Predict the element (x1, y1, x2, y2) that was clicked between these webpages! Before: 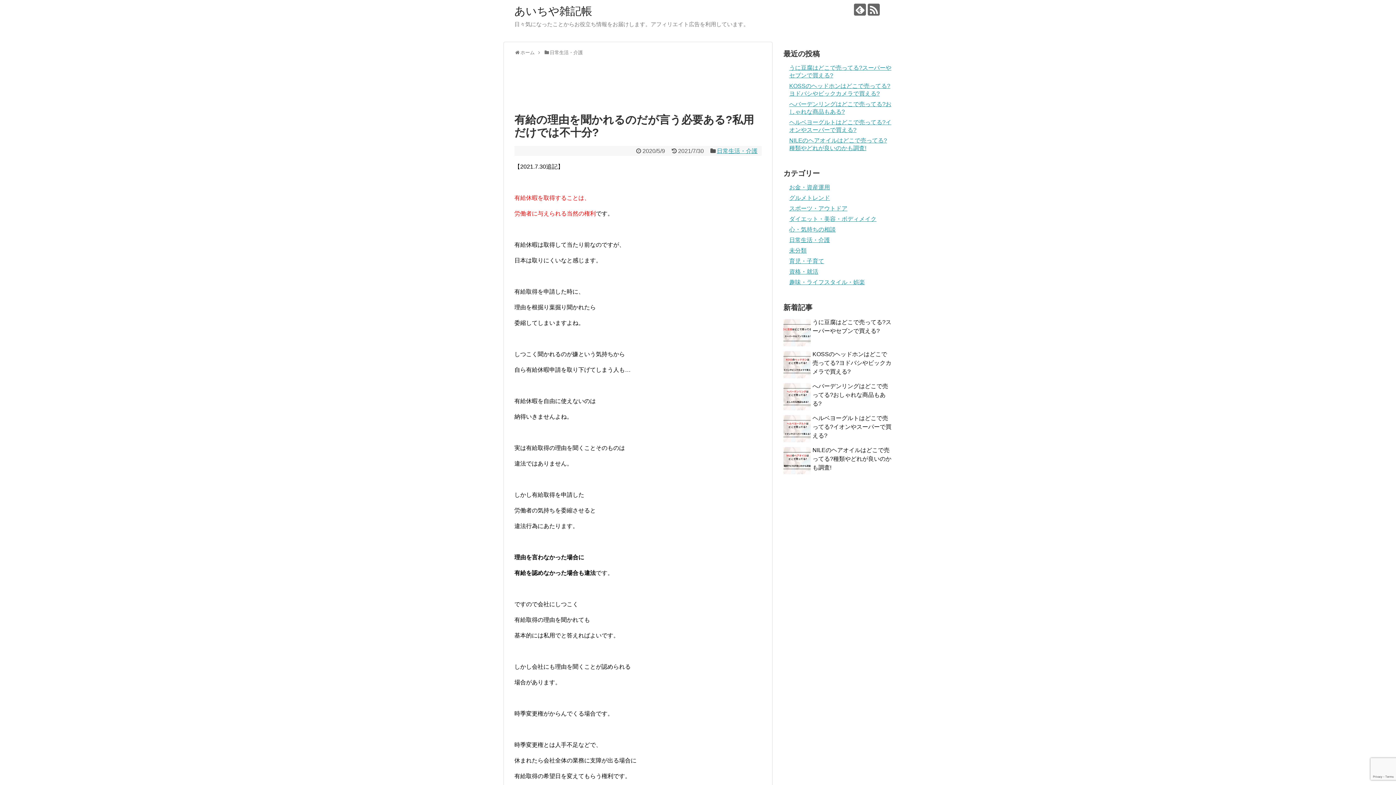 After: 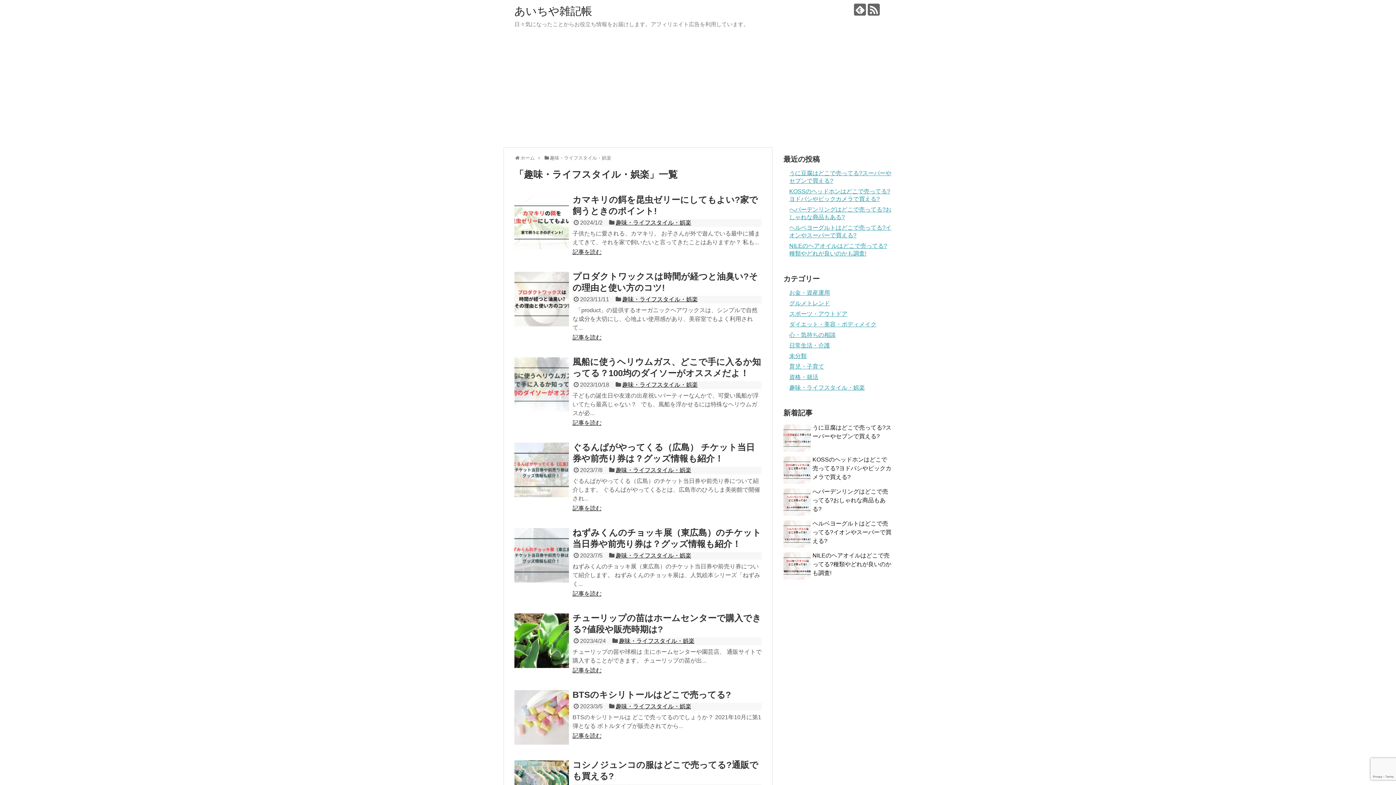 Action: label: 趣味・ライフスタイル・娯楽 bbox: (789, 279, 865, 285)